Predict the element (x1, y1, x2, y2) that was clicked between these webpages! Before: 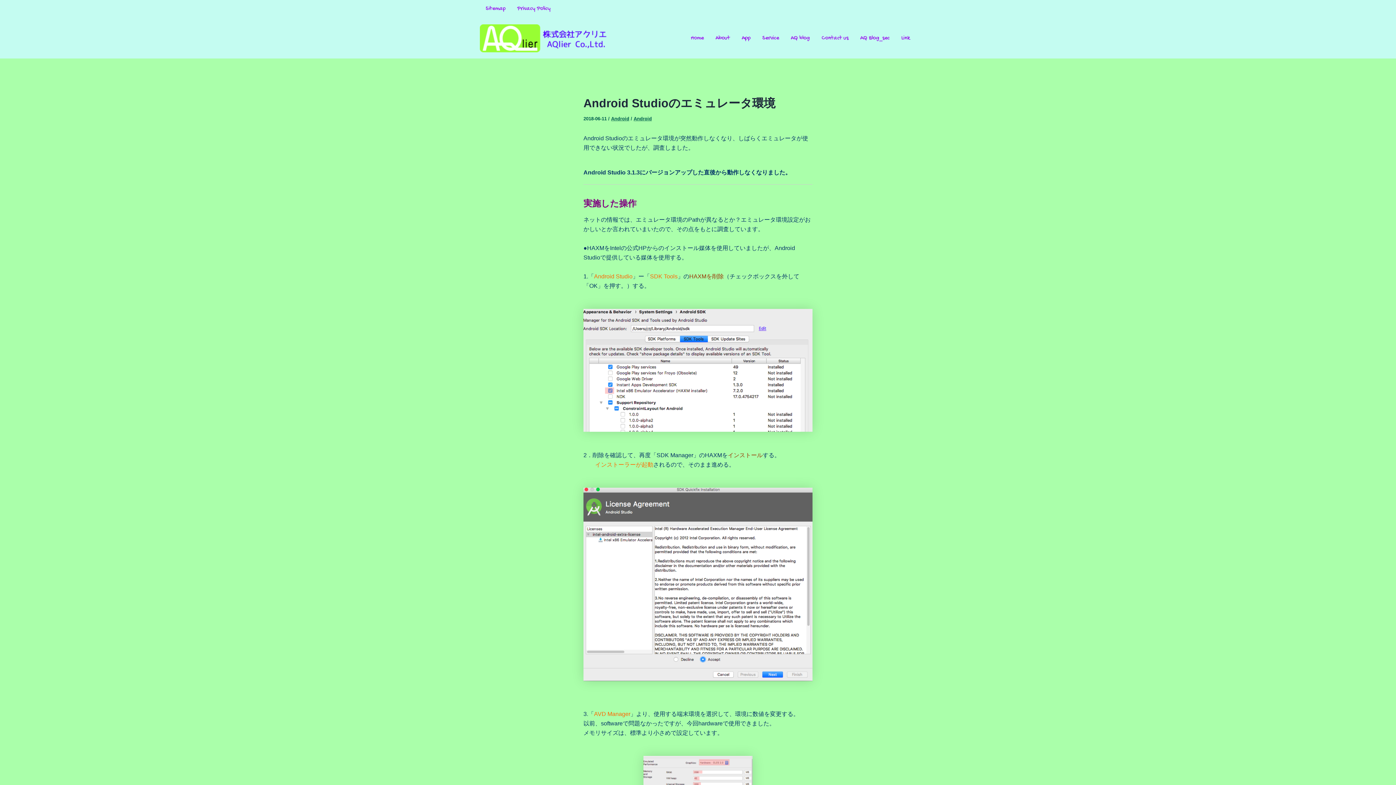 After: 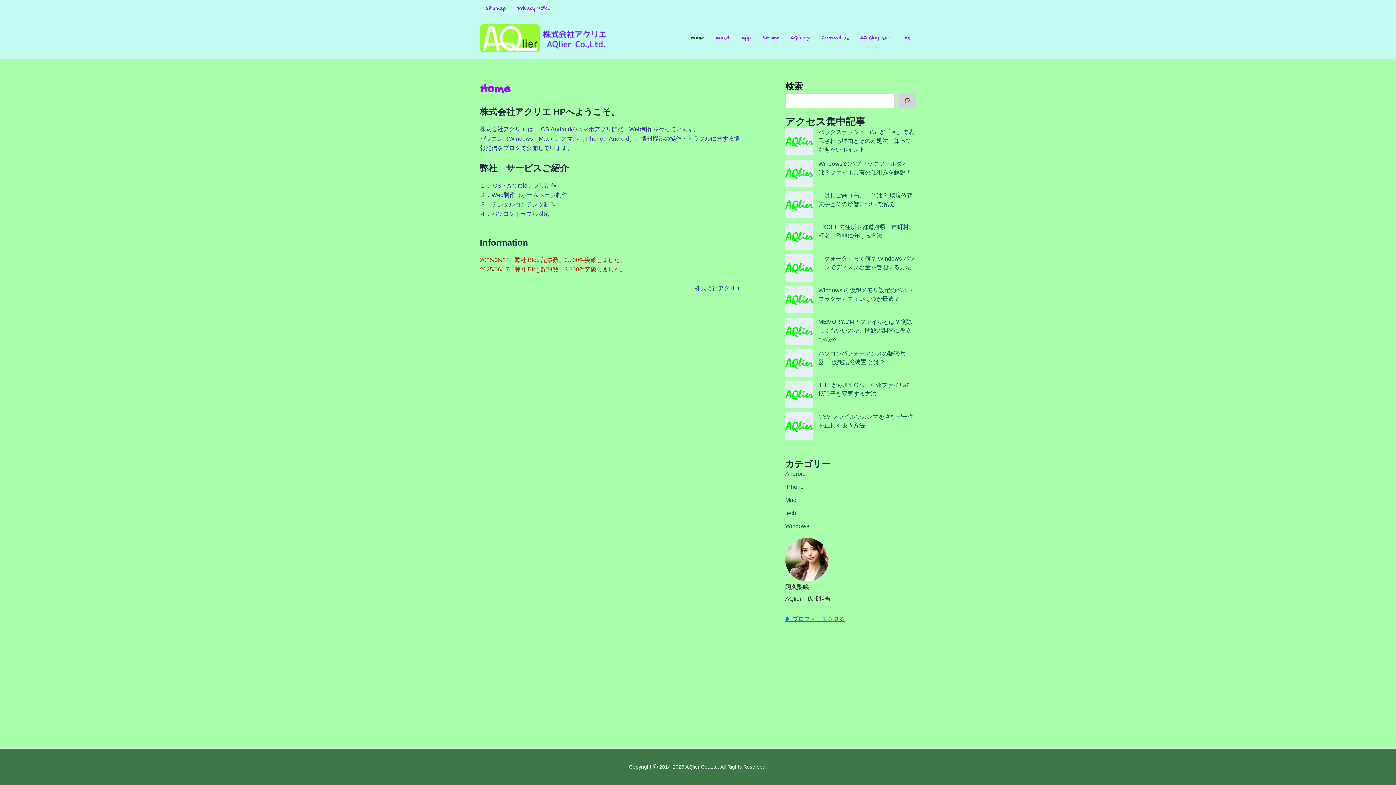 Action: bbox: (685, 23, 709, 52) label: Home